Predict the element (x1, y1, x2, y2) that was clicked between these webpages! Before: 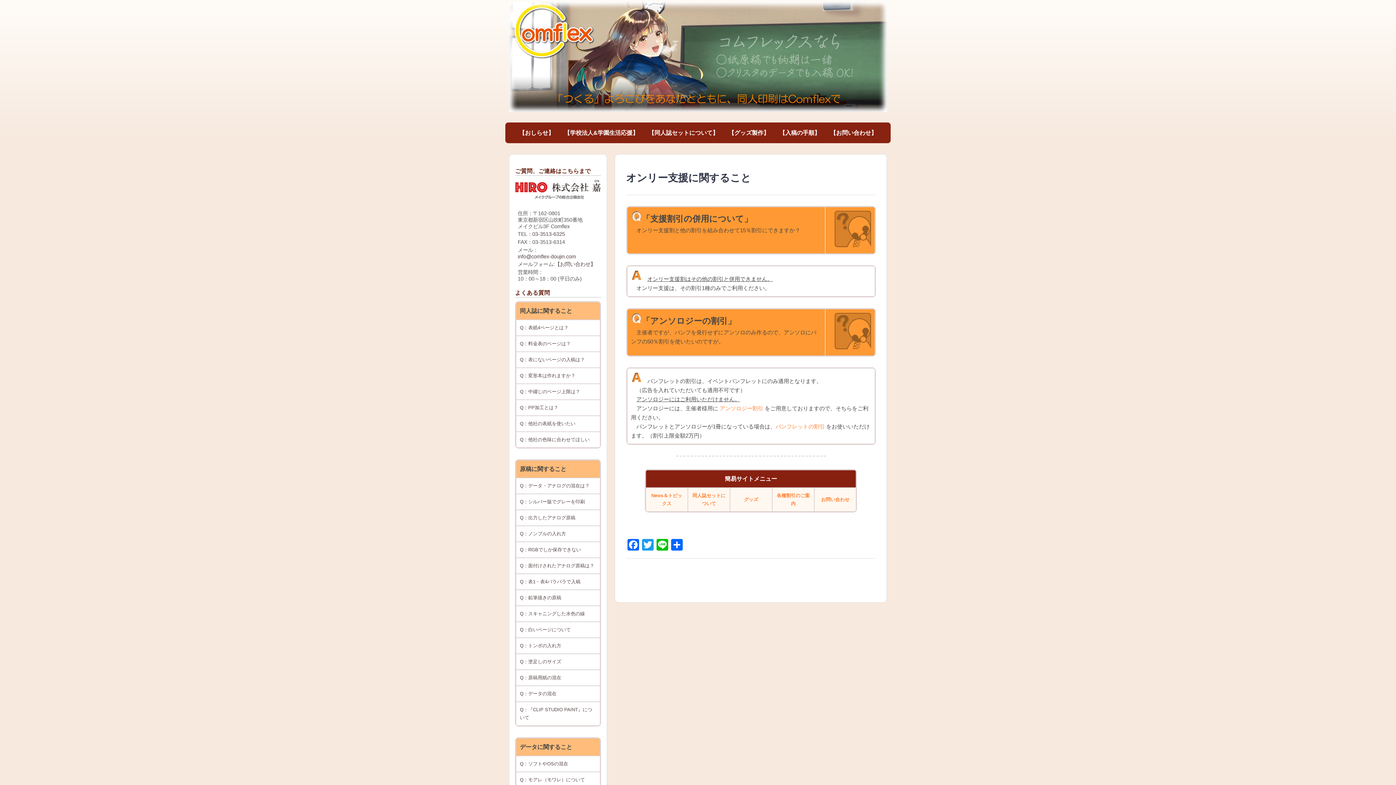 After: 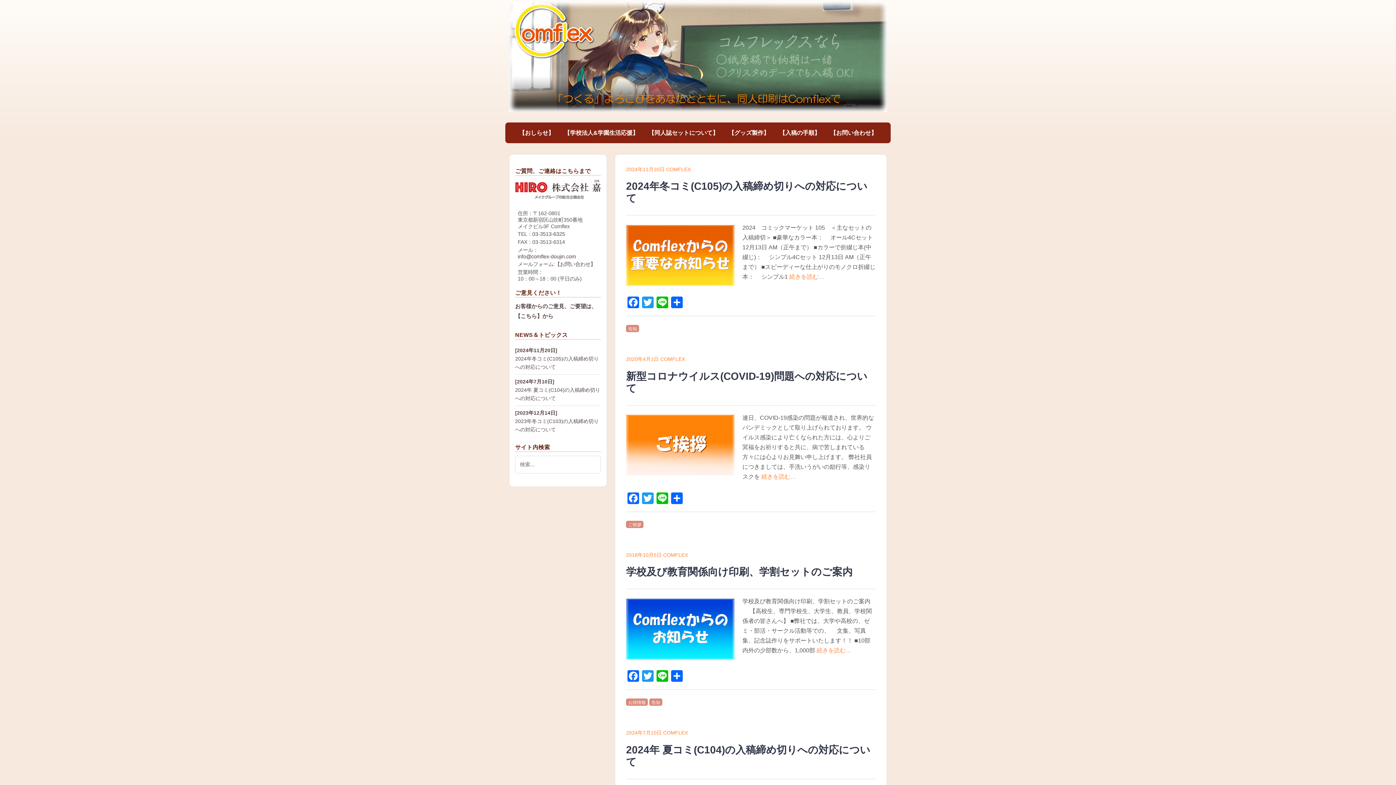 Action: bbox: (514, 126, 558, 139) label: 【おしらせ】